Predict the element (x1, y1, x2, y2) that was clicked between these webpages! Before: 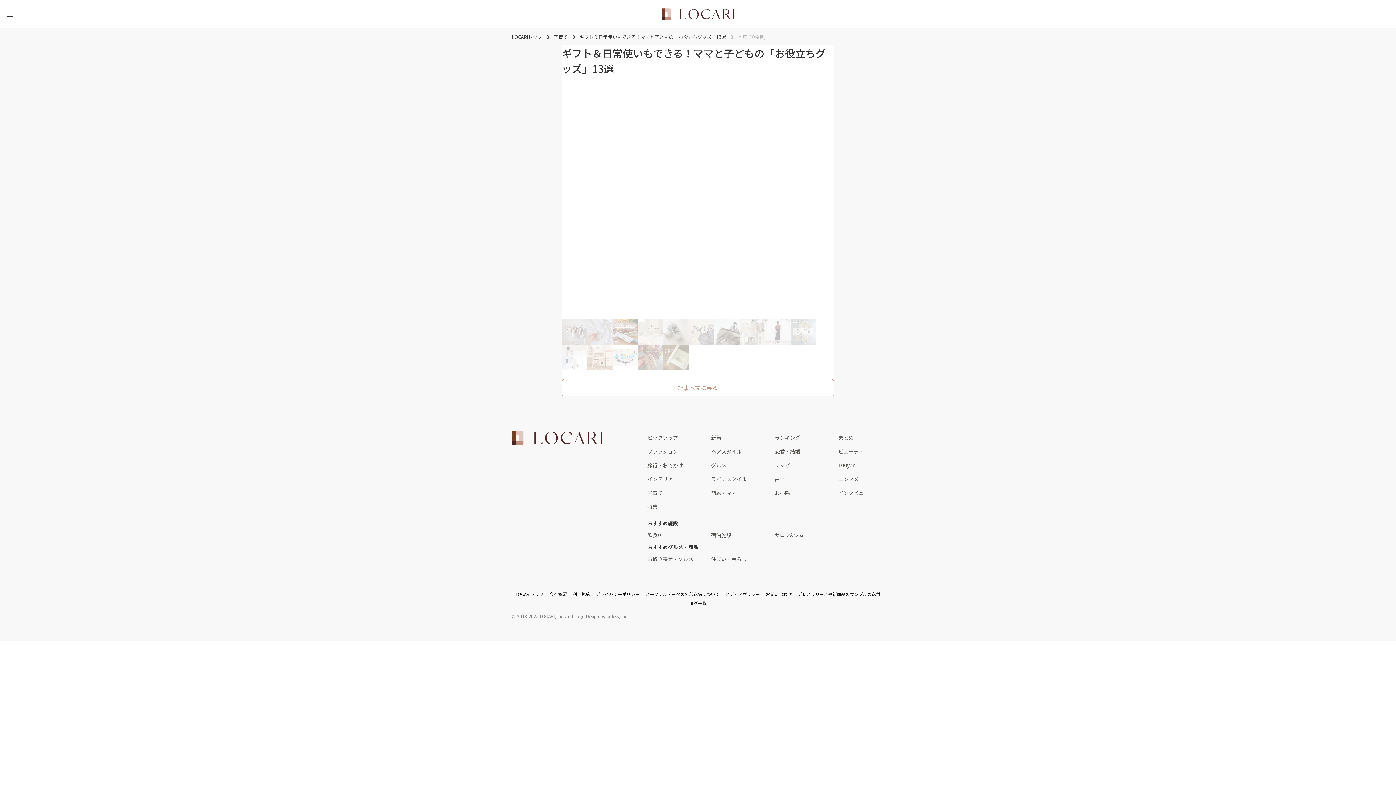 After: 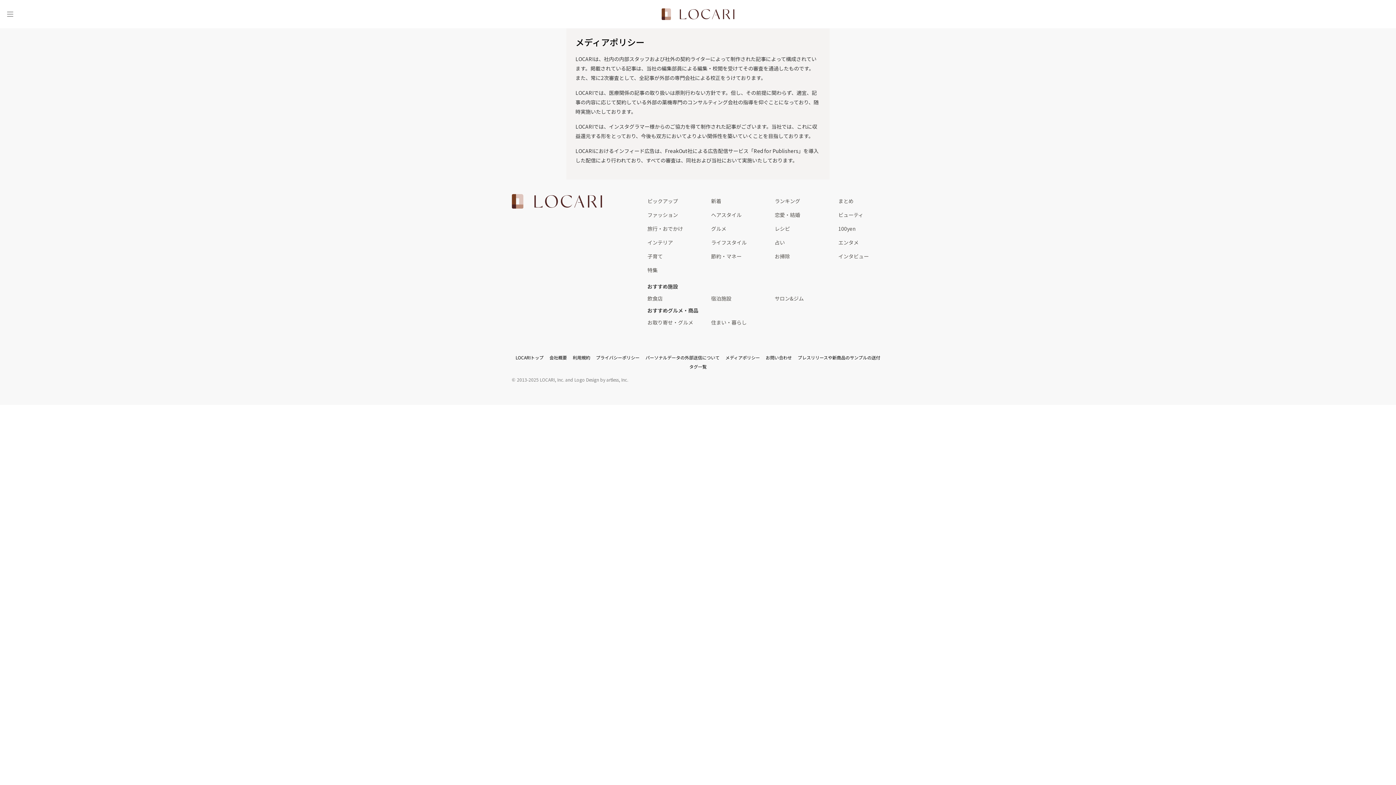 Action: label: メディアポリシー bbox: (725, 591, 760, 597)